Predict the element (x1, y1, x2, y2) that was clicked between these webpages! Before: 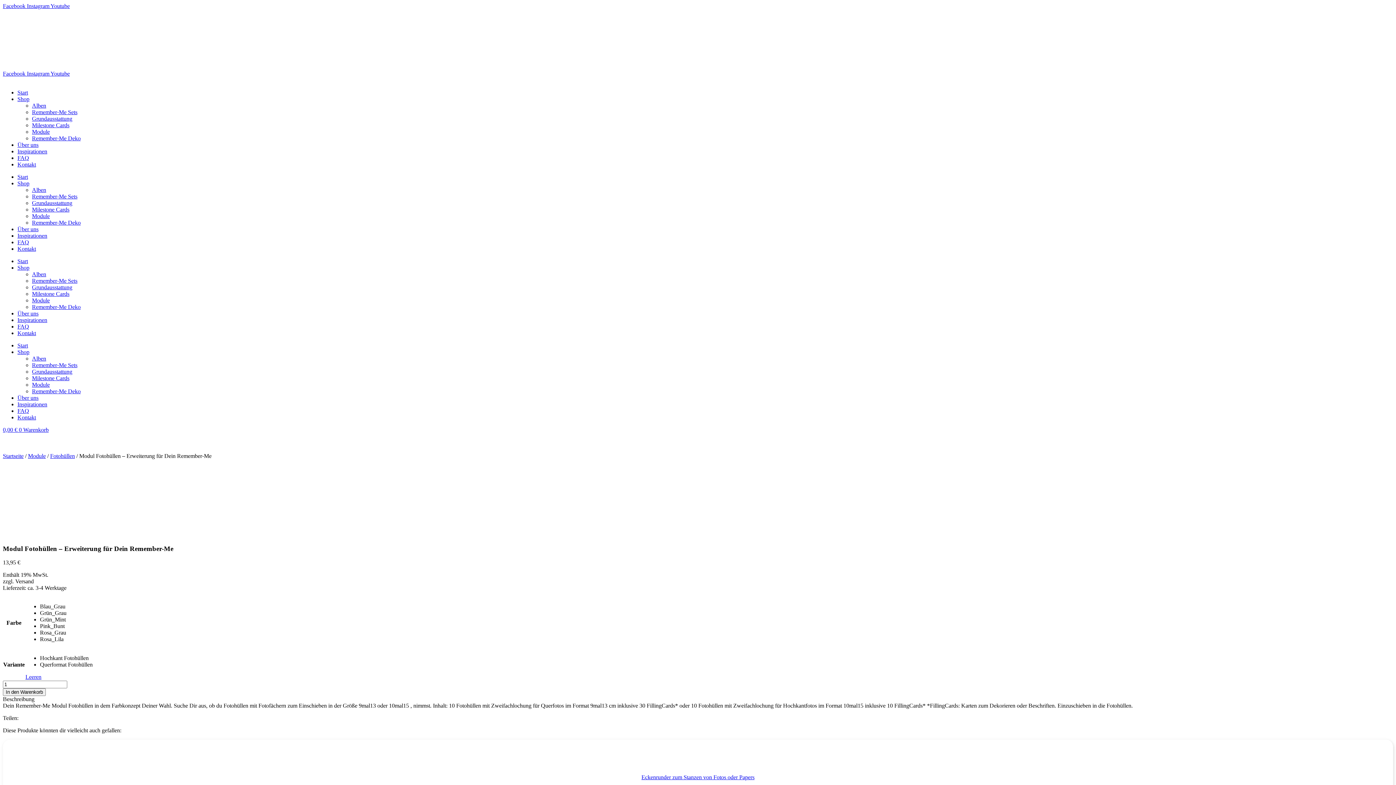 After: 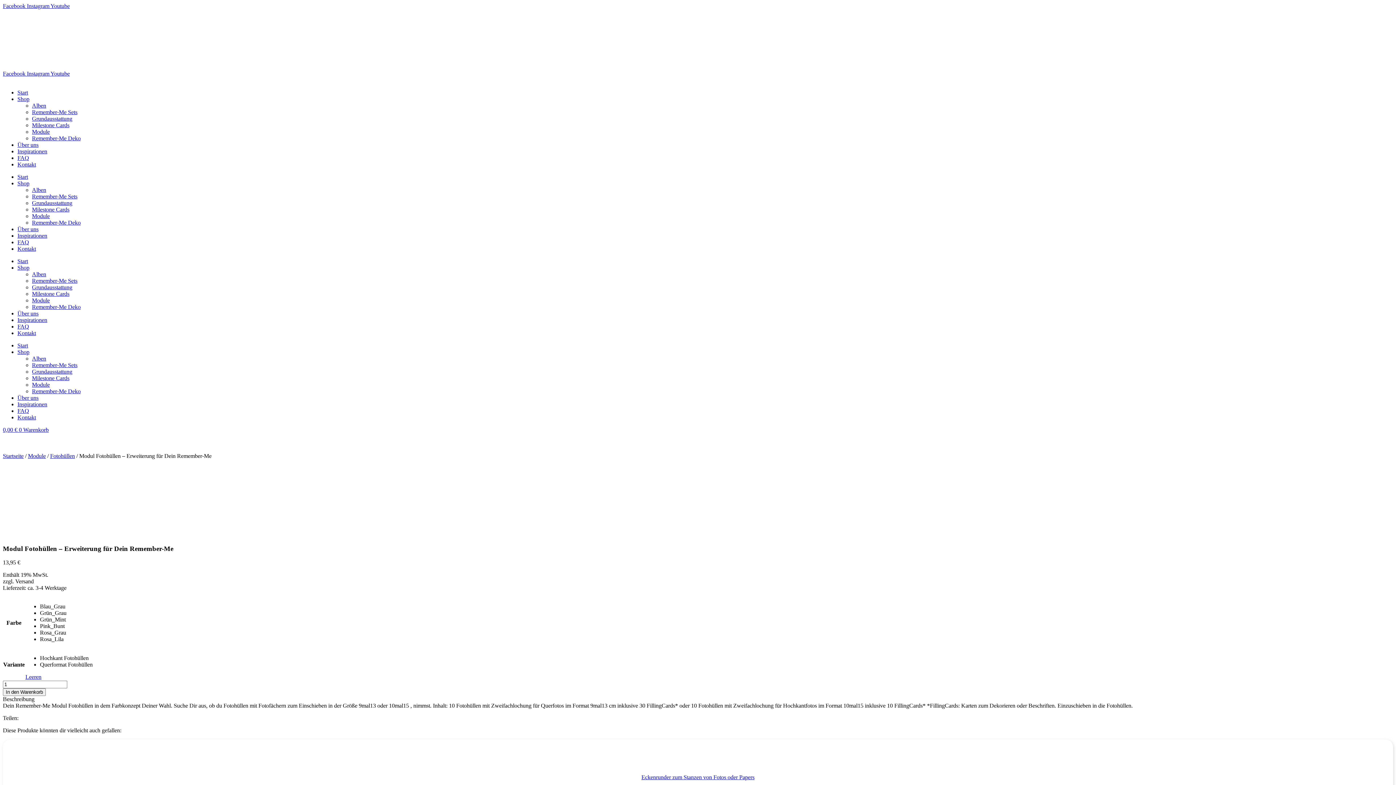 Action: label: Instagram  bbox: (26, 70, 50, 76)